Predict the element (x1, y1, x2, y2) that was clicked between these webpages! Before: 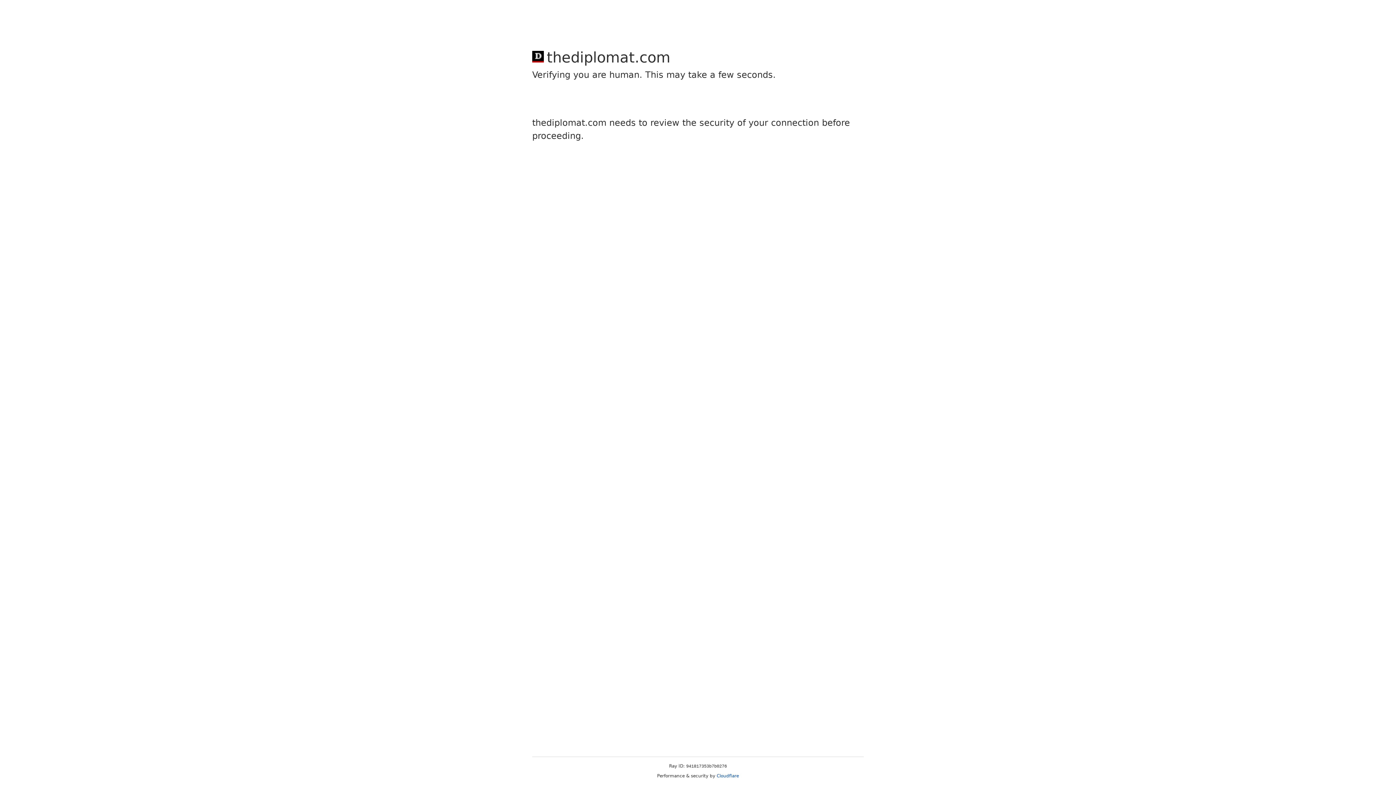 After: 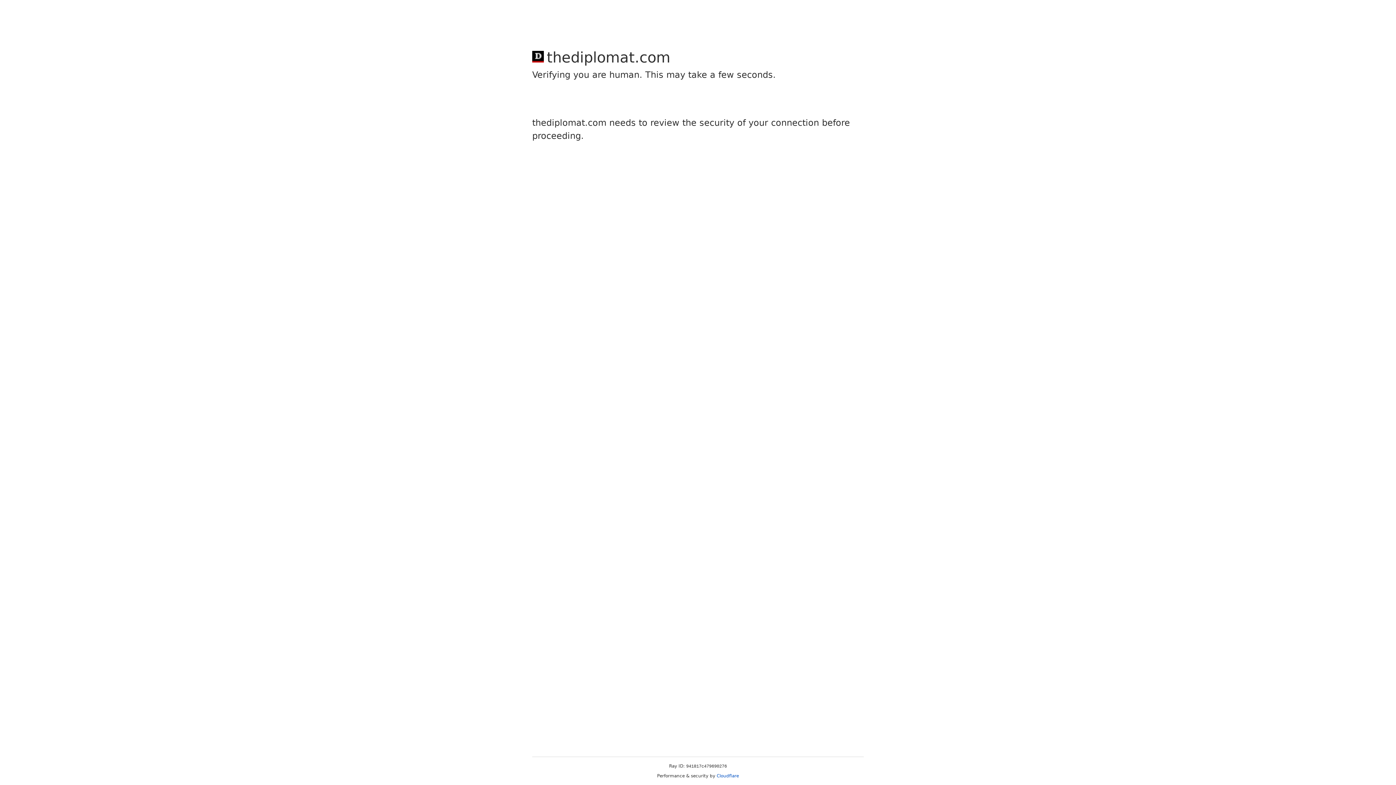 Action: bbox: (716, 773, 739, 778) label: Cloudflare